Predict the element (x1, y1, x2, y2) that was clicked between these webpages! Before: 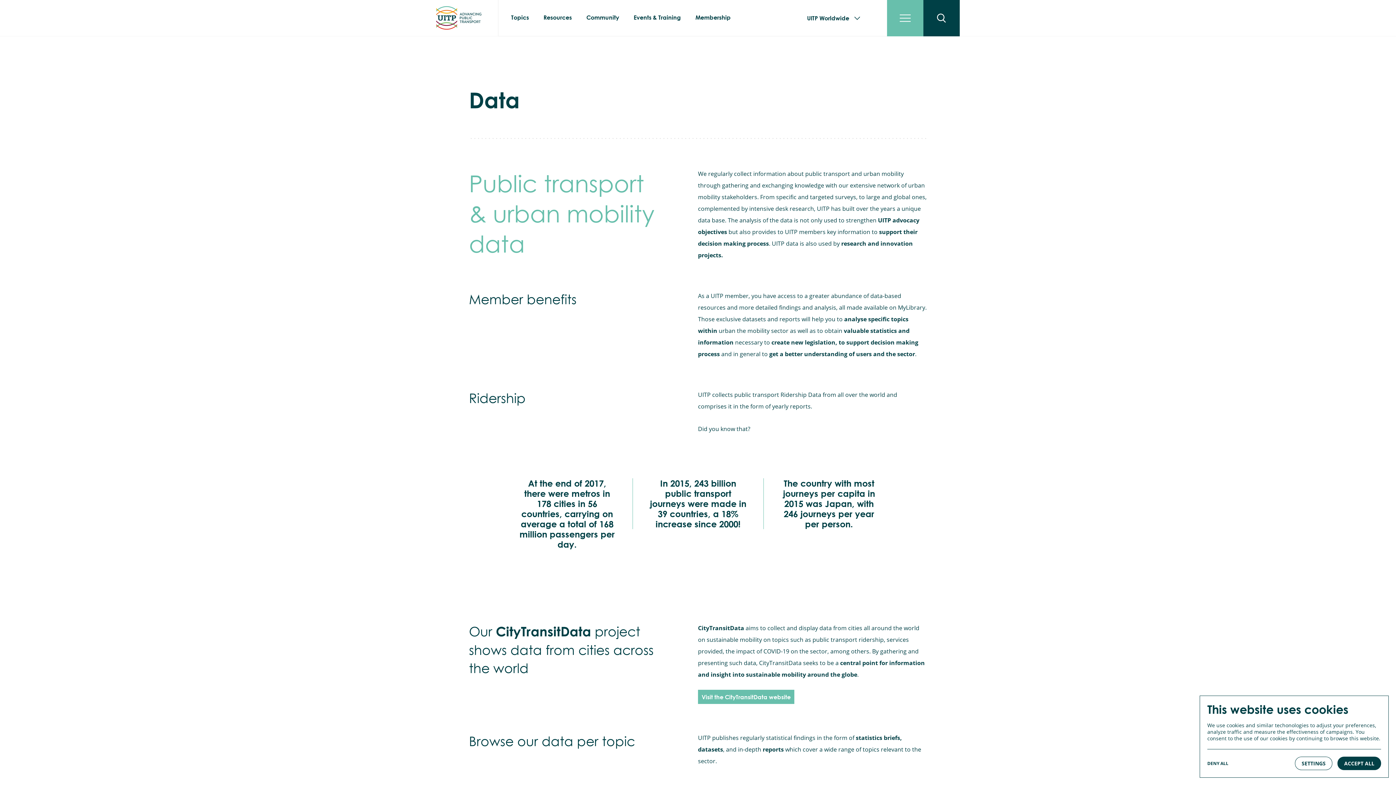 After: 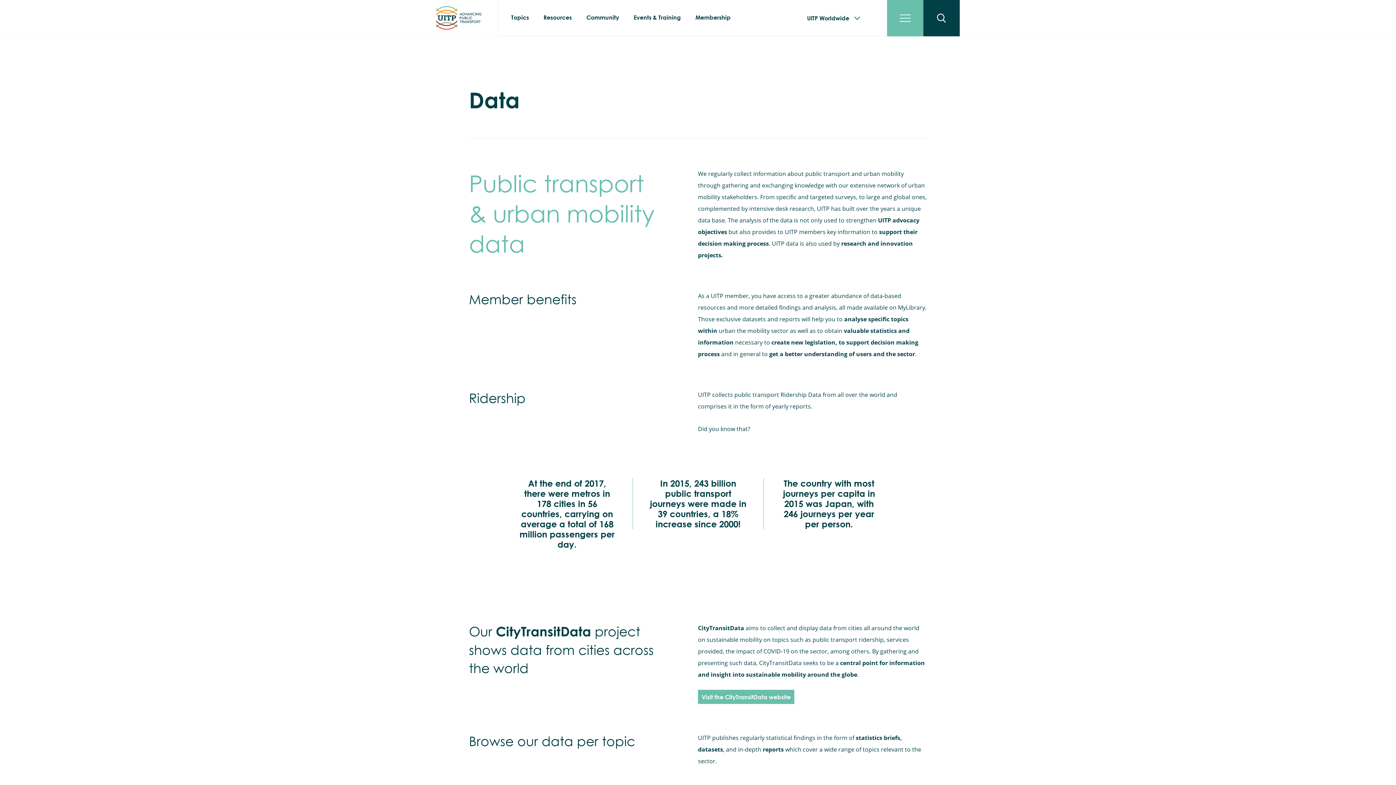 Action: label: ACCEPT ALL bbox: (1337, 757, 1381, 770)